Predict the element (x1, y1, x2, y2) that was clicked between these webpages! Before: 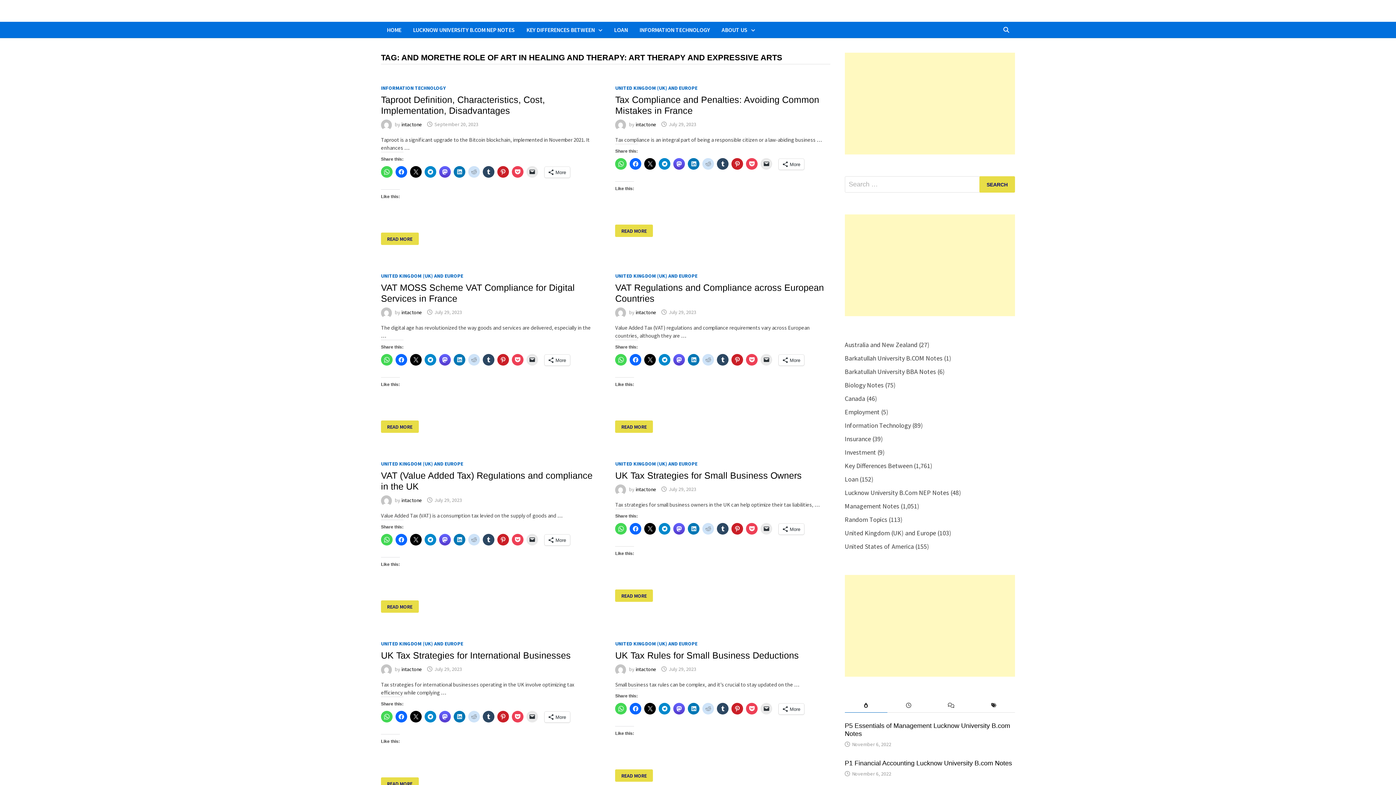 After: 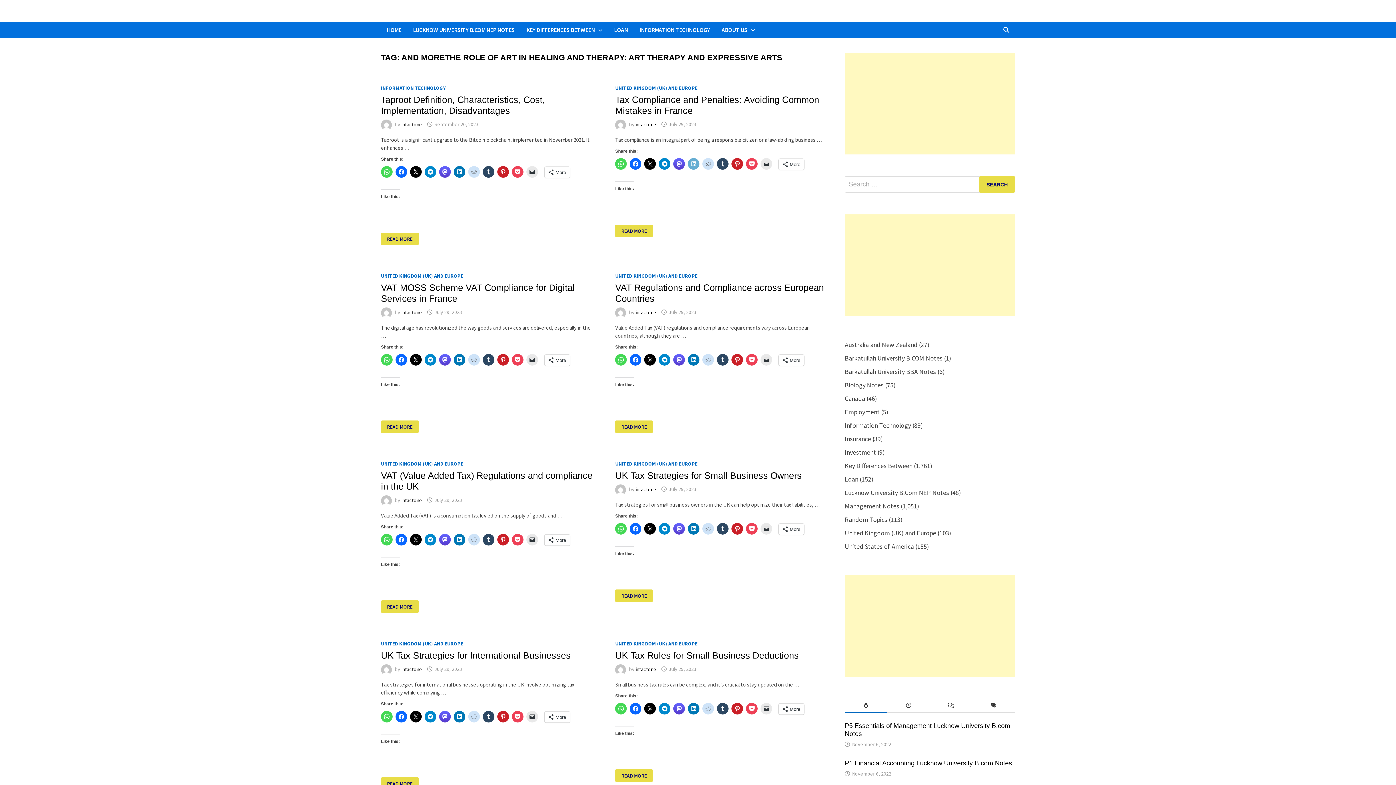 Action: bbox: (688, 158, 699, 169)